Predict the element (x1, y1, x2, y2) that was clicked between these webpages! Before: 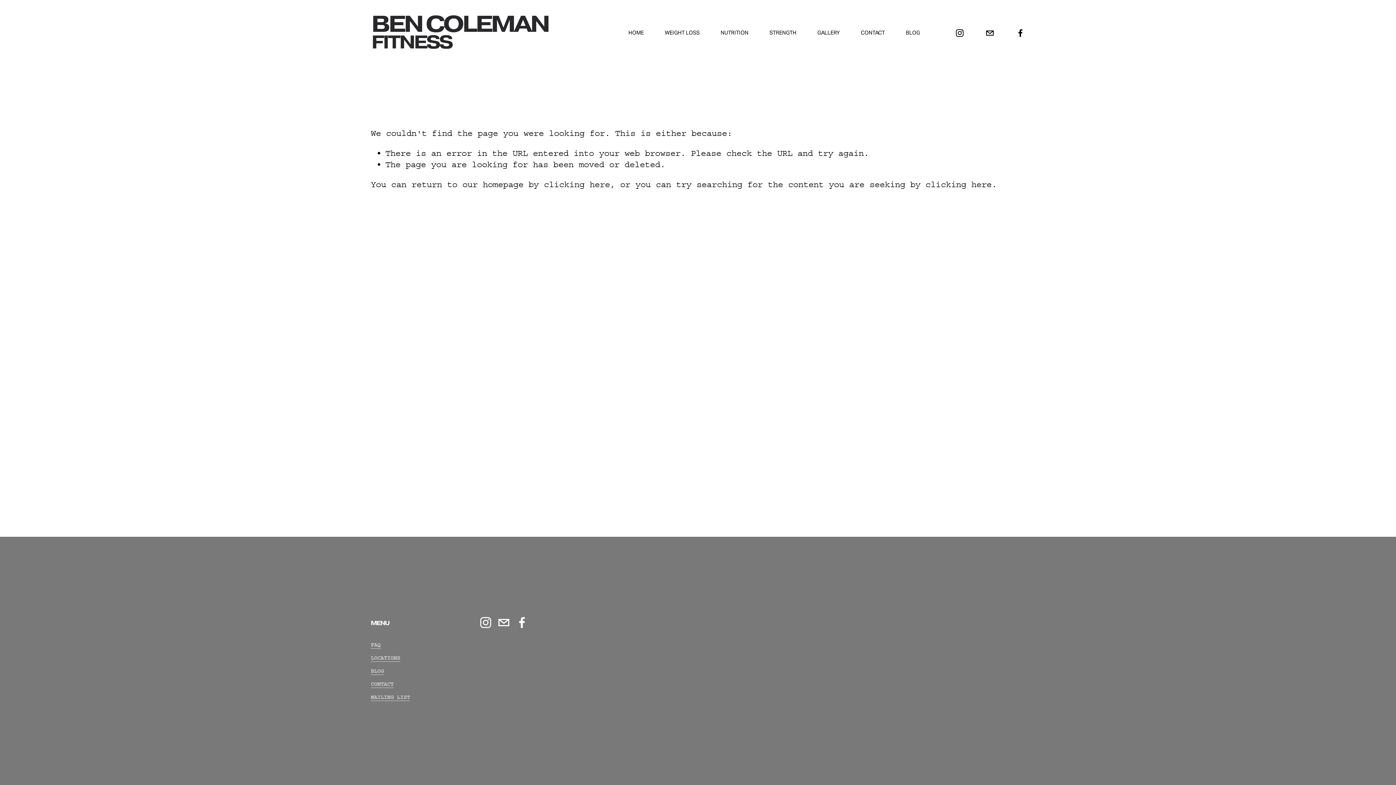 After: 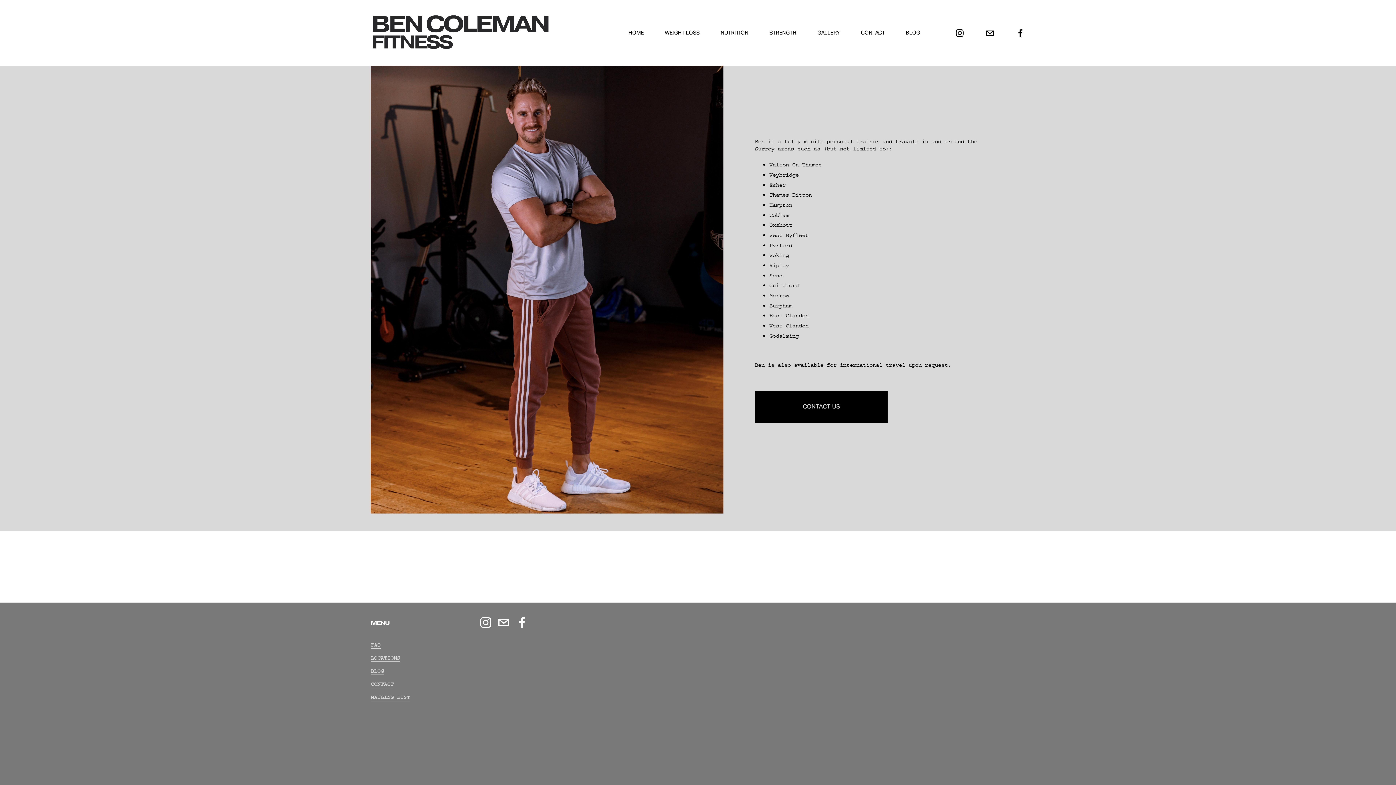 Action: label: LOCATIONS bbox: (370, 654, 400, 662)